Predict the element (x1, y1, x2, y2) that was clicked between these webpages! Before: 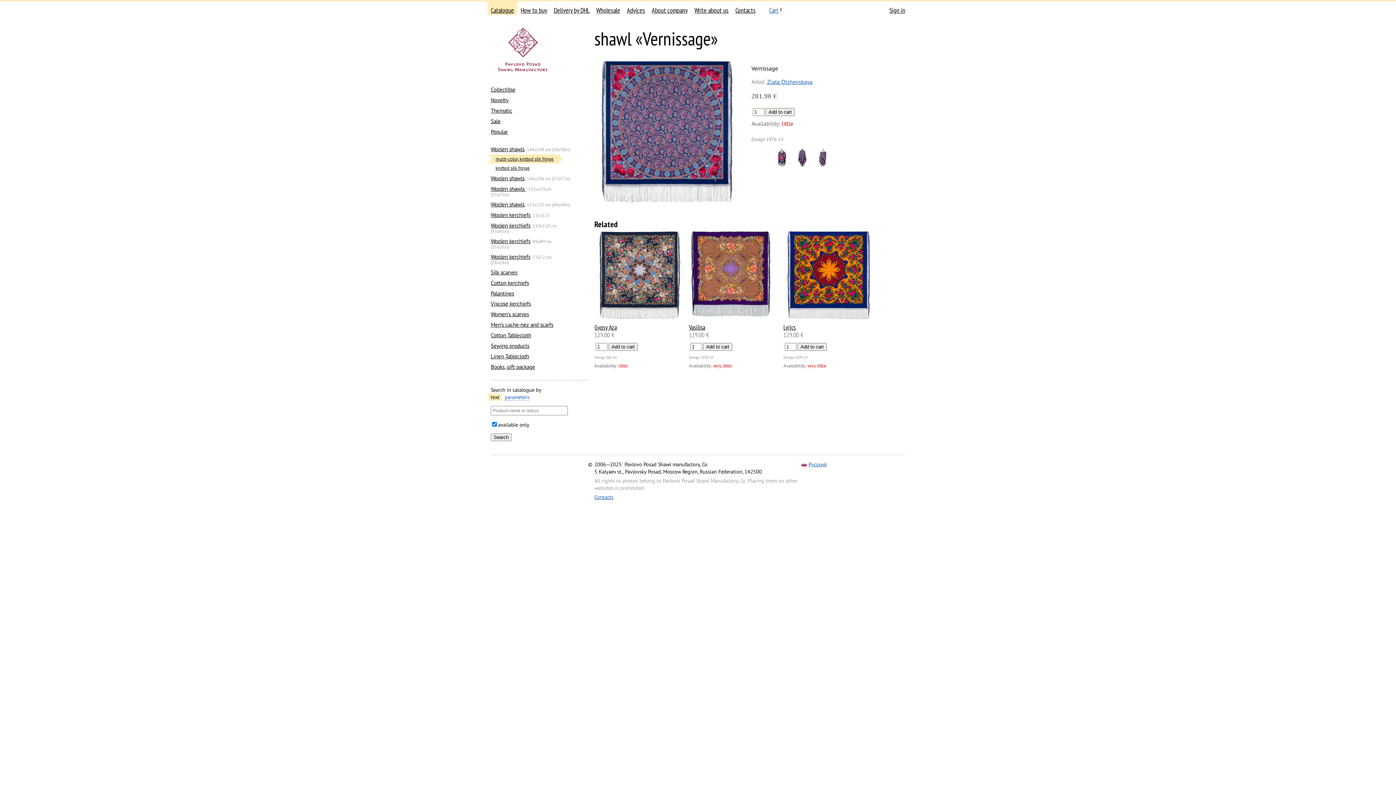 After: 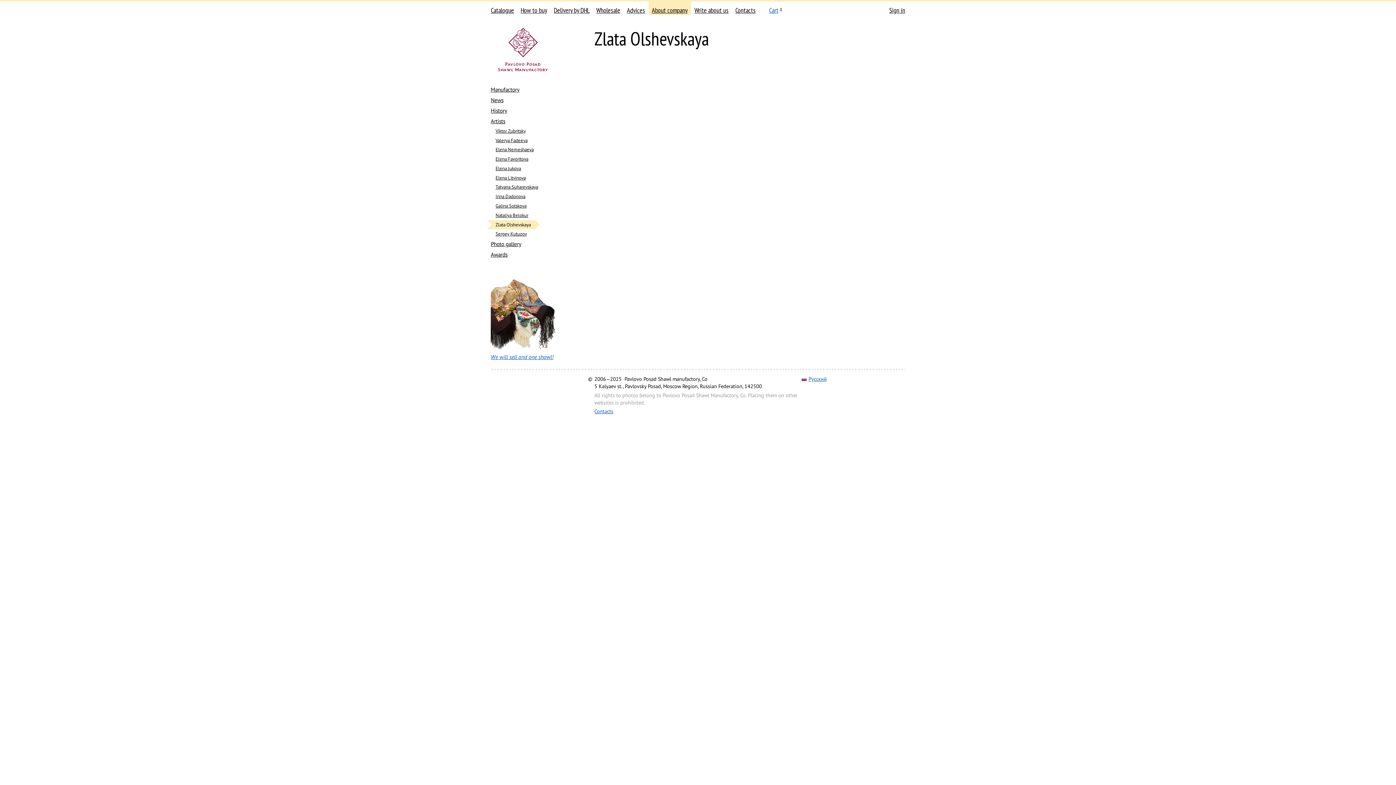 Action: label: Zlata Olshevskaya bbox: (767, 78, 812, 85)